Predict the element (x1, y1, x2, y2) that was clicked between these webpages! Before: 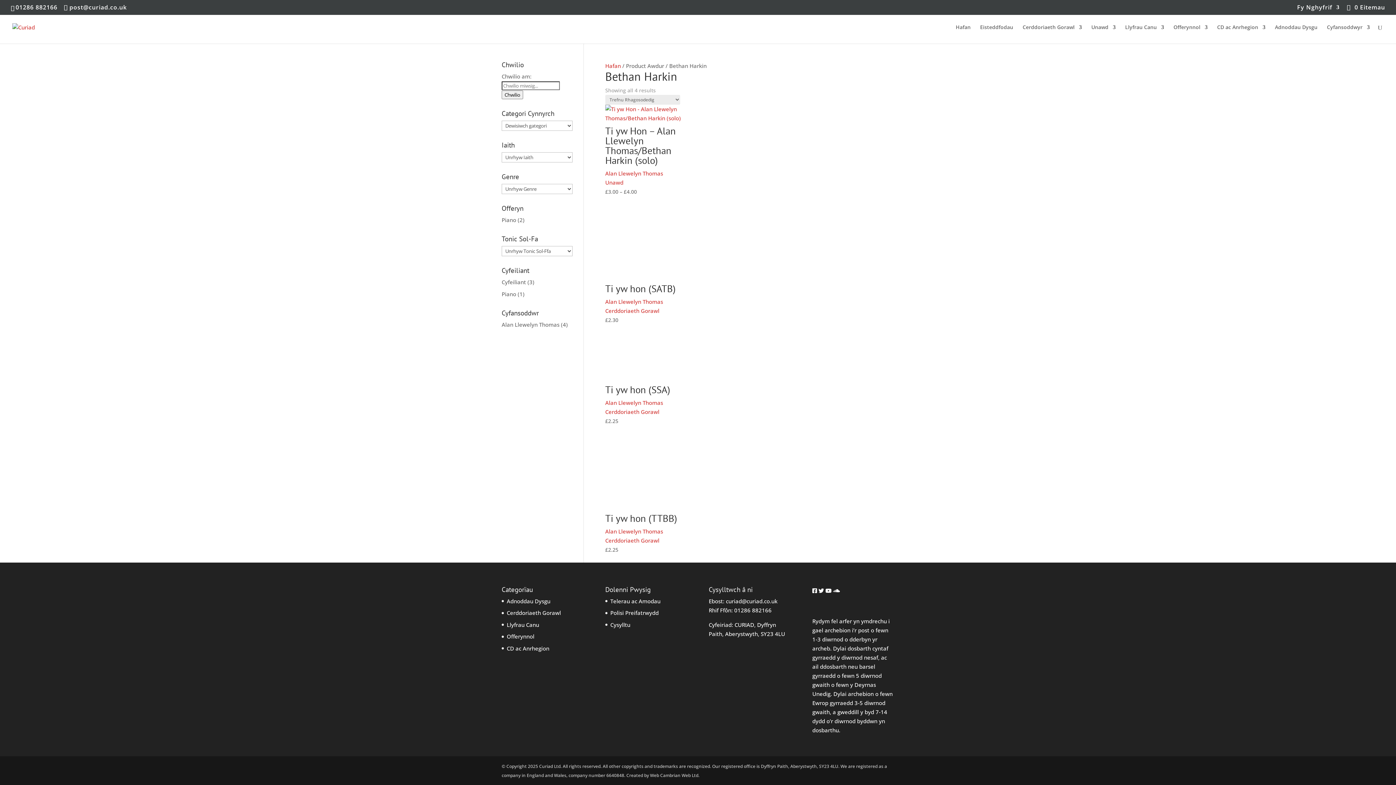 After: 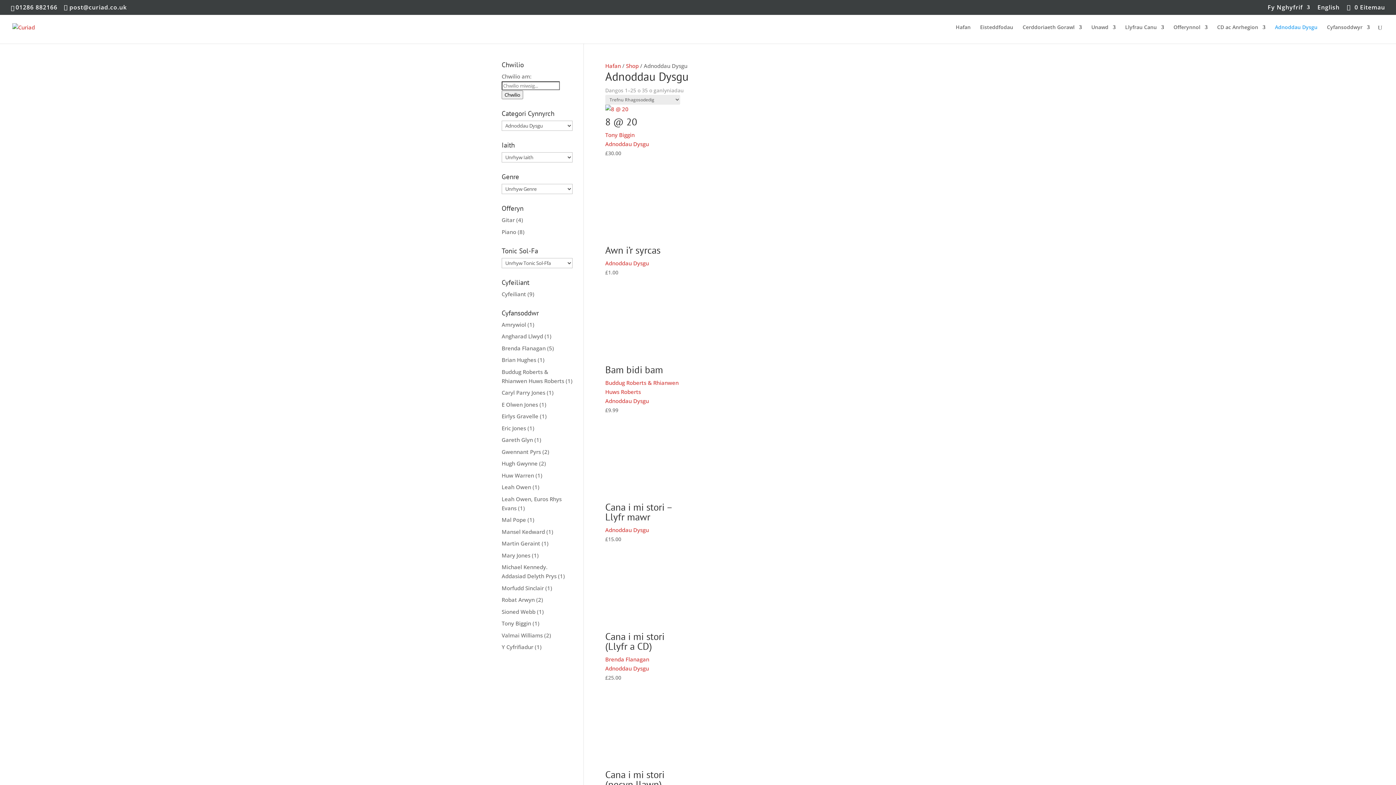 Action: label: Adnoddau Dysgu bbox: (506, 597, 550, 604)